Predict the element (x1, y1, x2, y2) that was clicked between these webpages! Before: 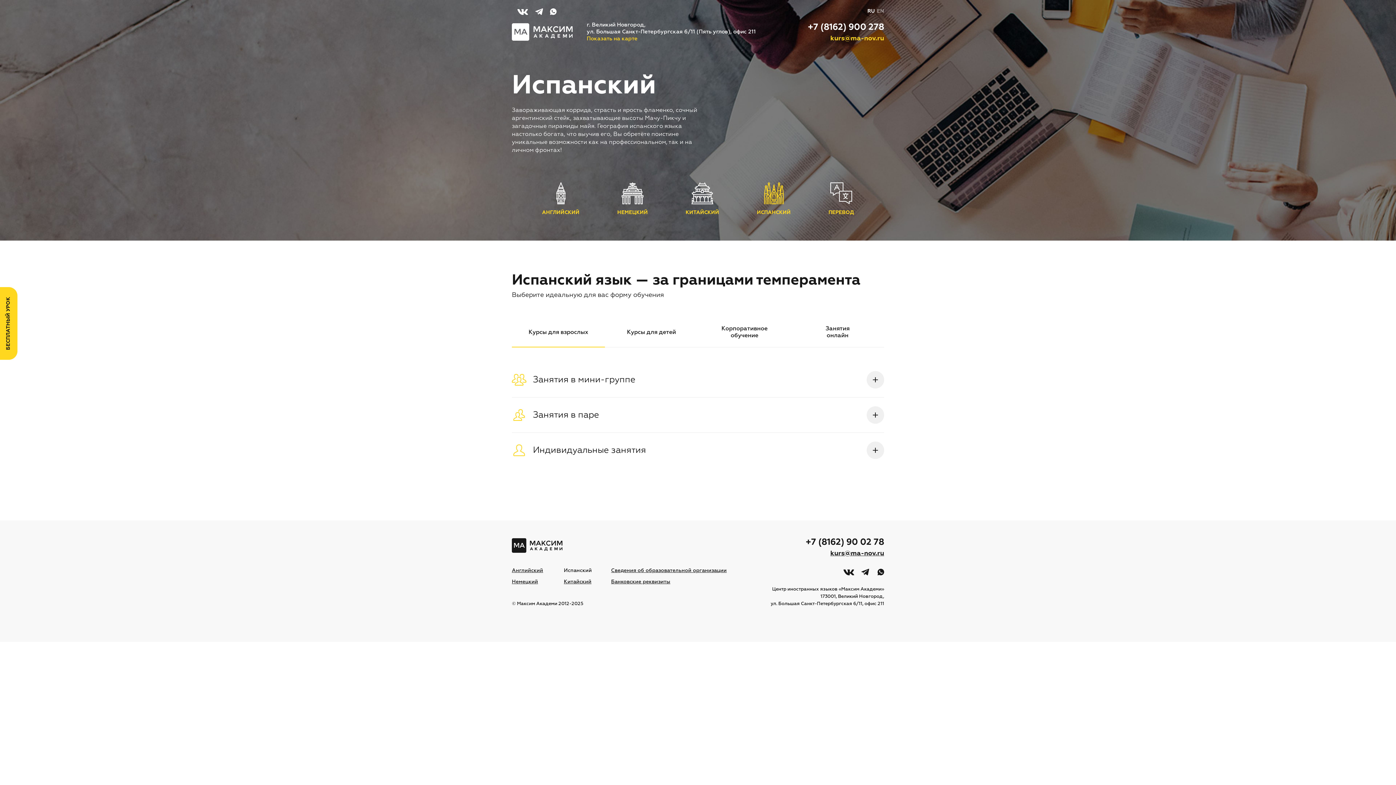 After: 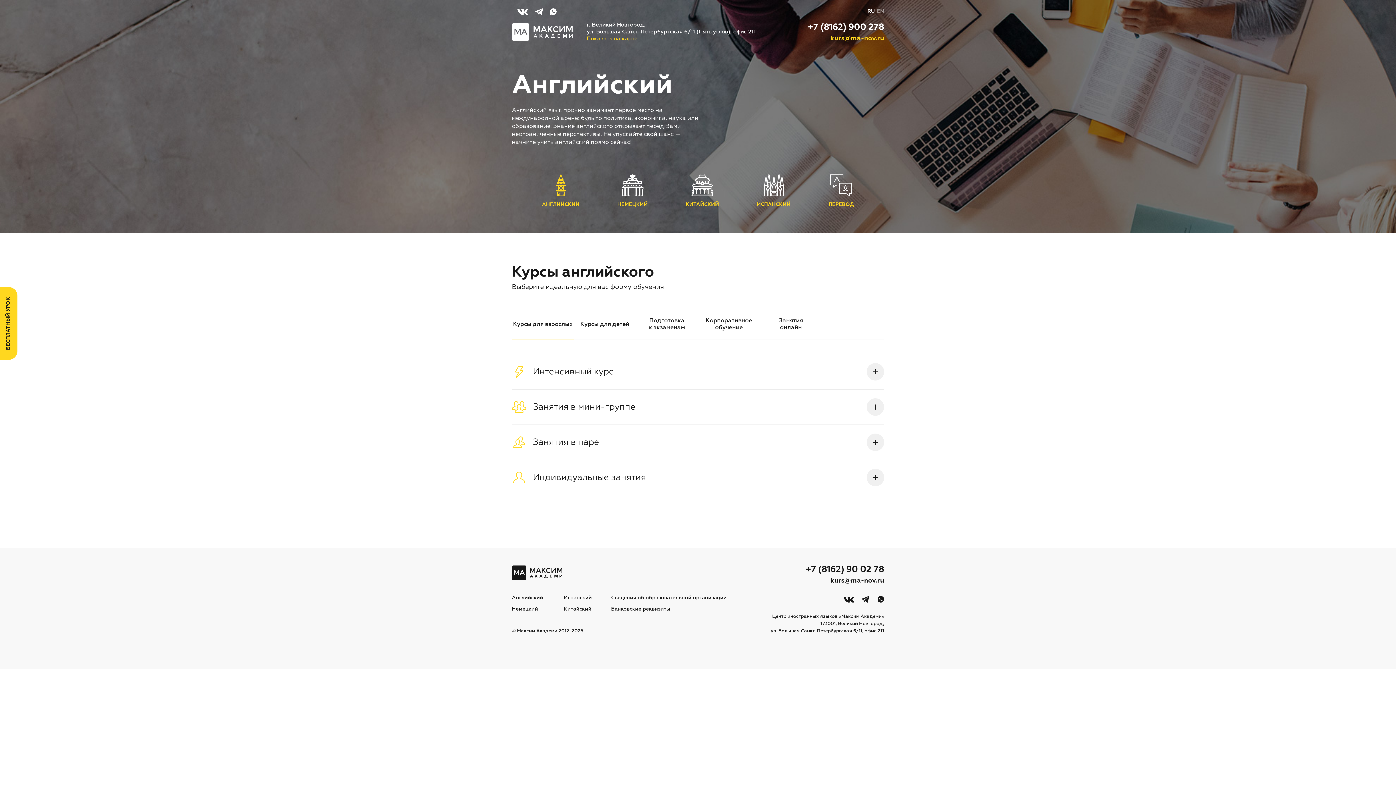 Action: label: Английский bbox: (512, 568, 543, 573)